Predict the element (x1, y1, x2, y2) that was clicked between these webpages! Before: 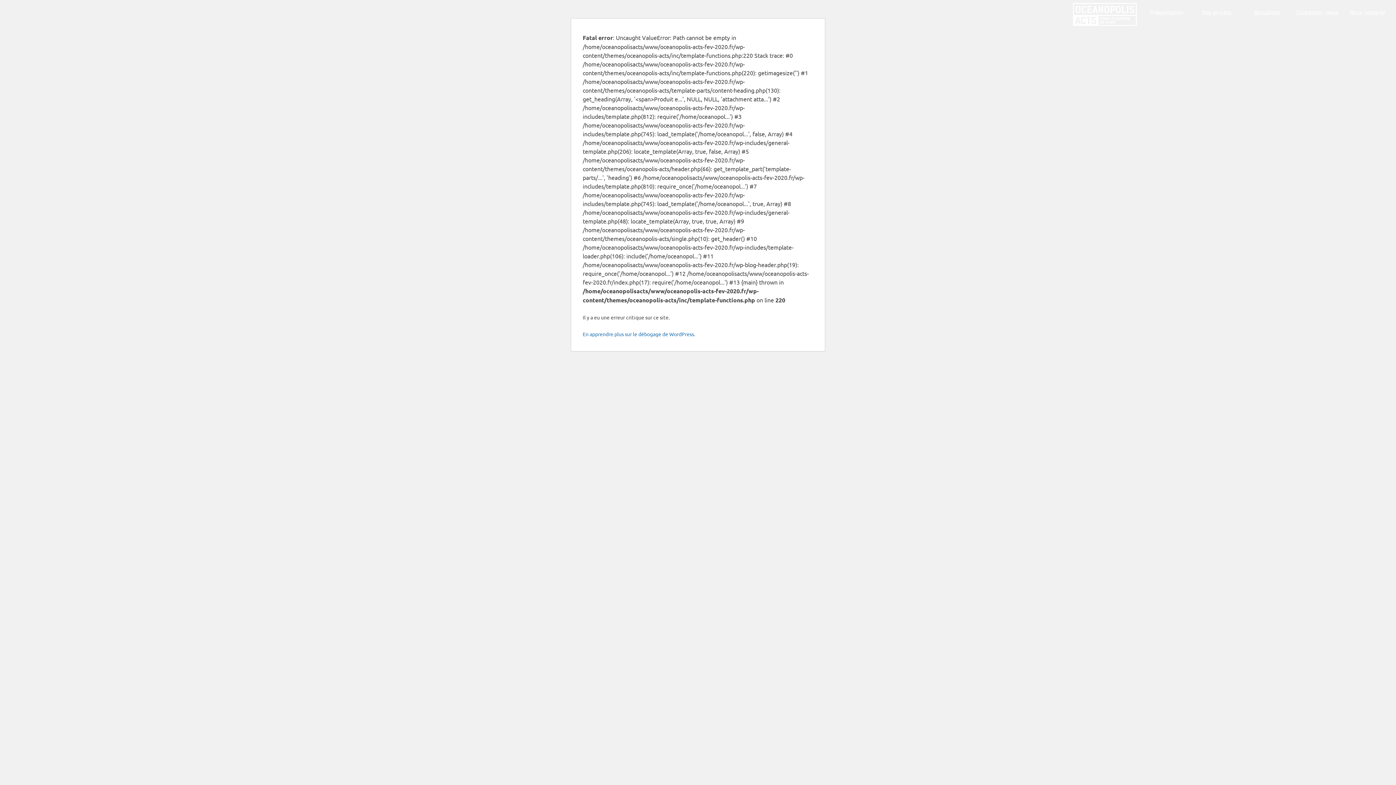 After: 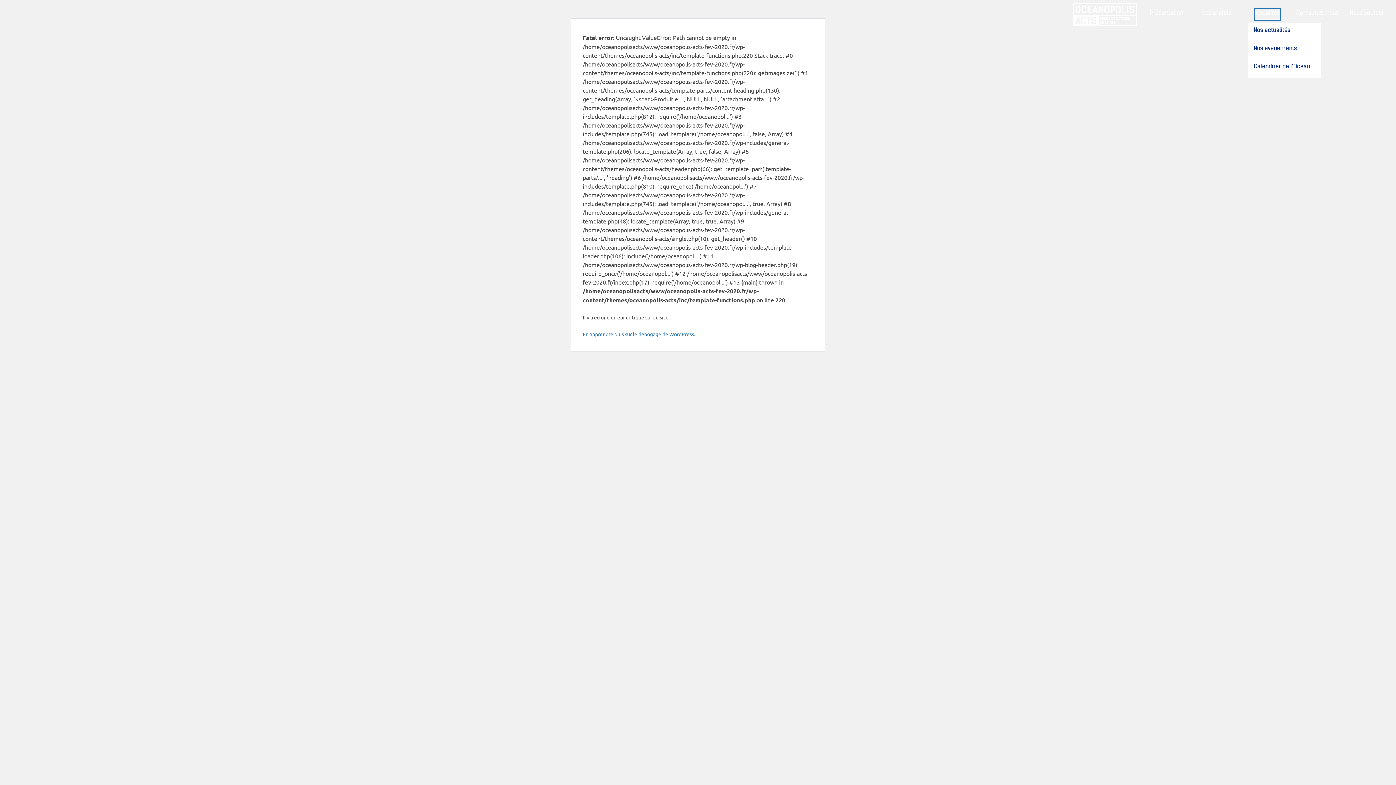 Action: bbox: (1254, 9, 1280, 19) label: Actualités